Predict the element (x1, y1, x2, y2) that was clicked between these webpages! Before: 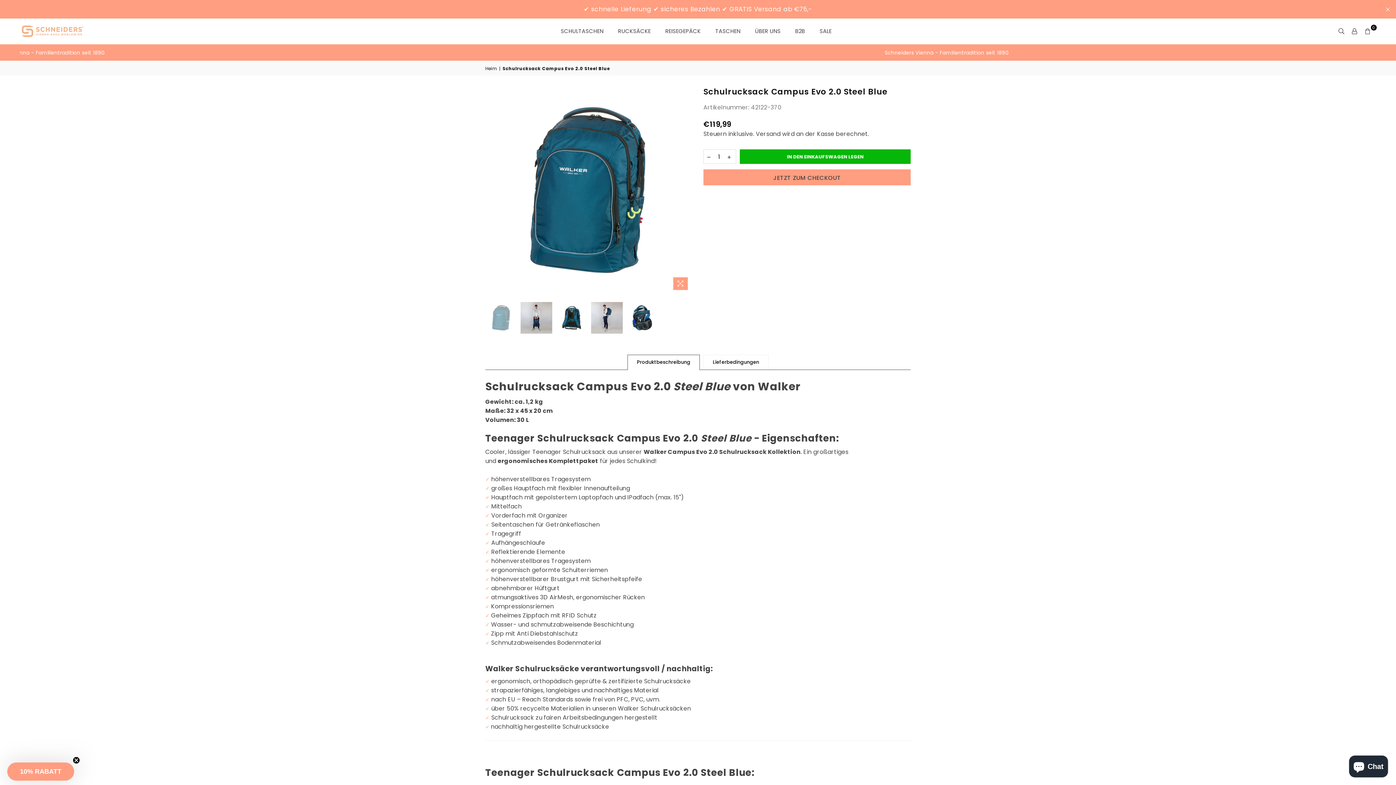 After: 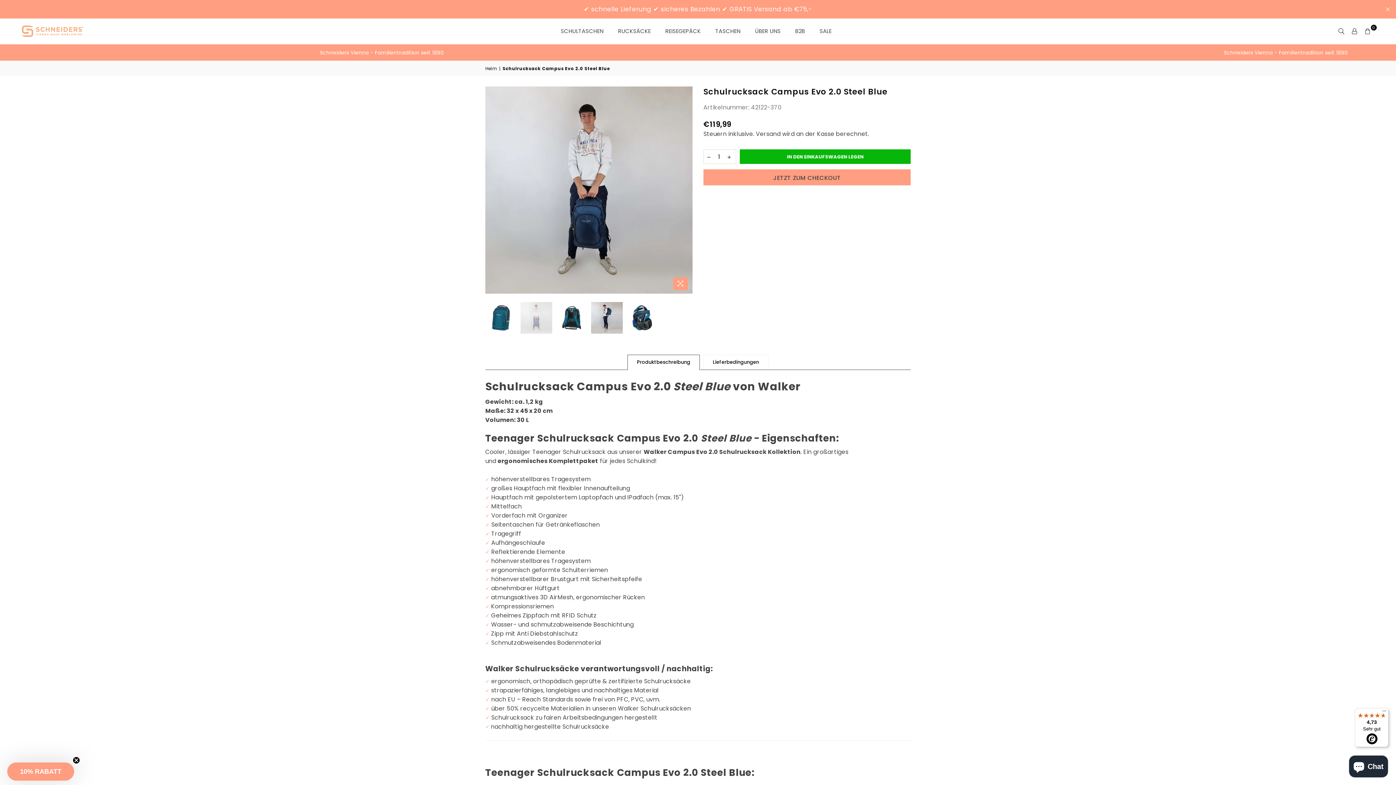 Action: bbox: (520, 297, 552, 338)